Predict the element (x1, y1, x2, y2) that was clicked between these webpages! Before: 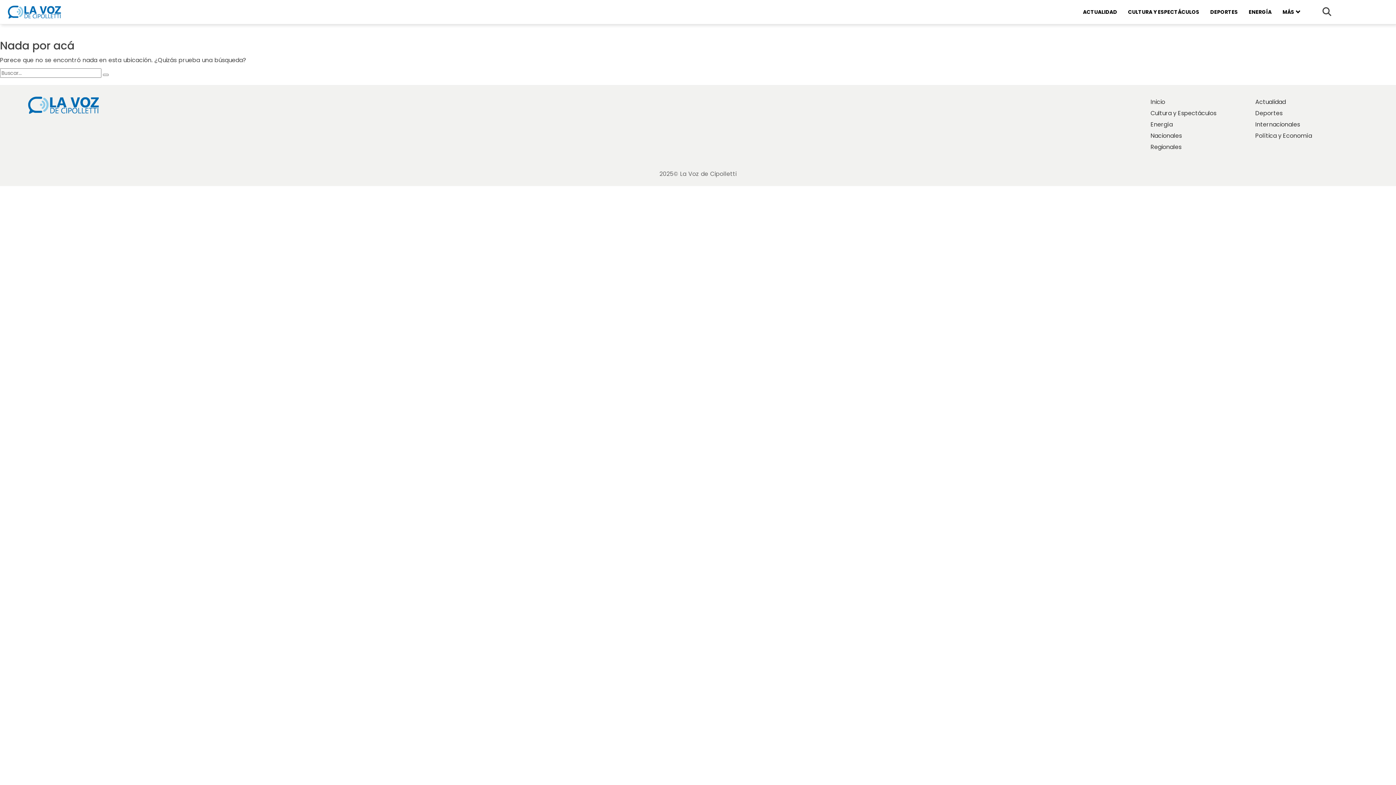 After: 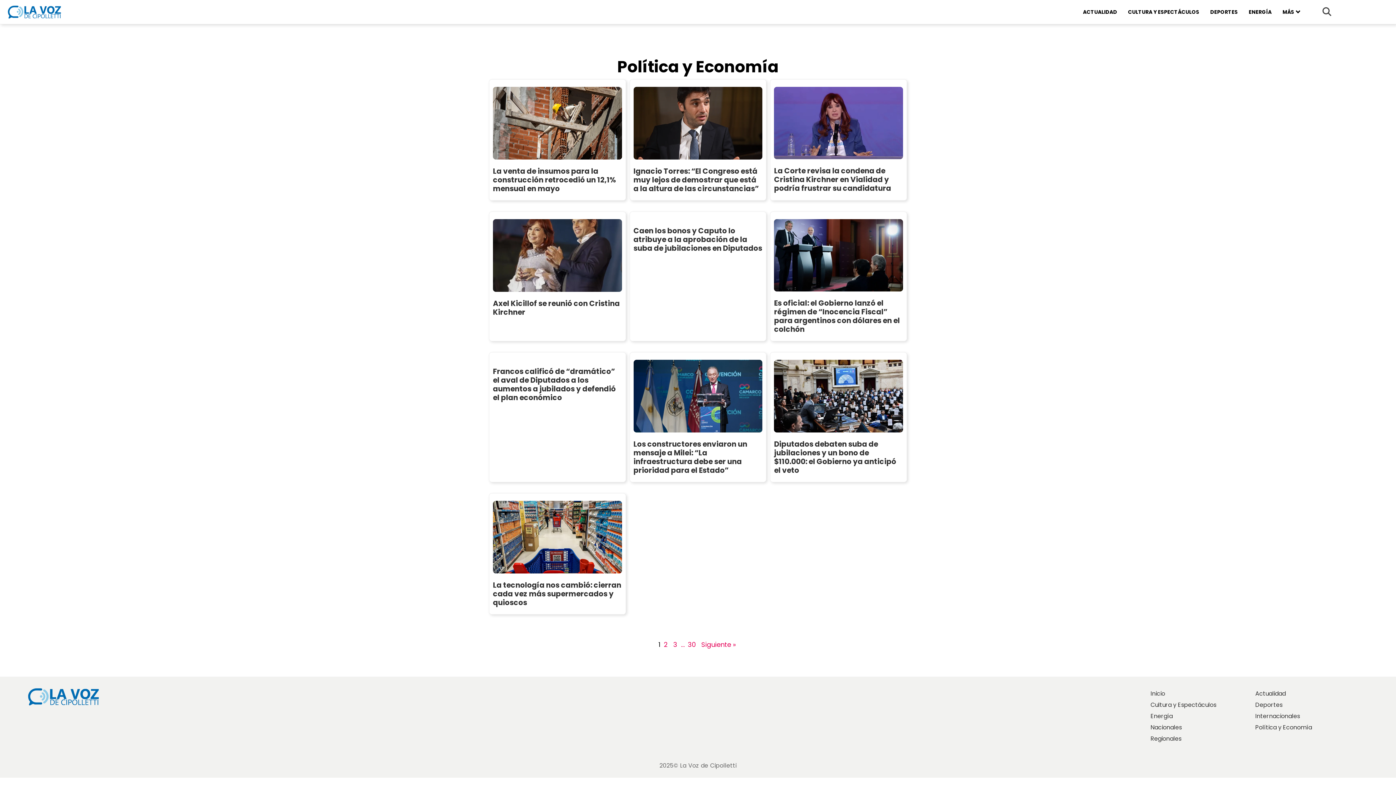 Action: label: Política y Economía bbox: (1255, 131, 1312, 140)